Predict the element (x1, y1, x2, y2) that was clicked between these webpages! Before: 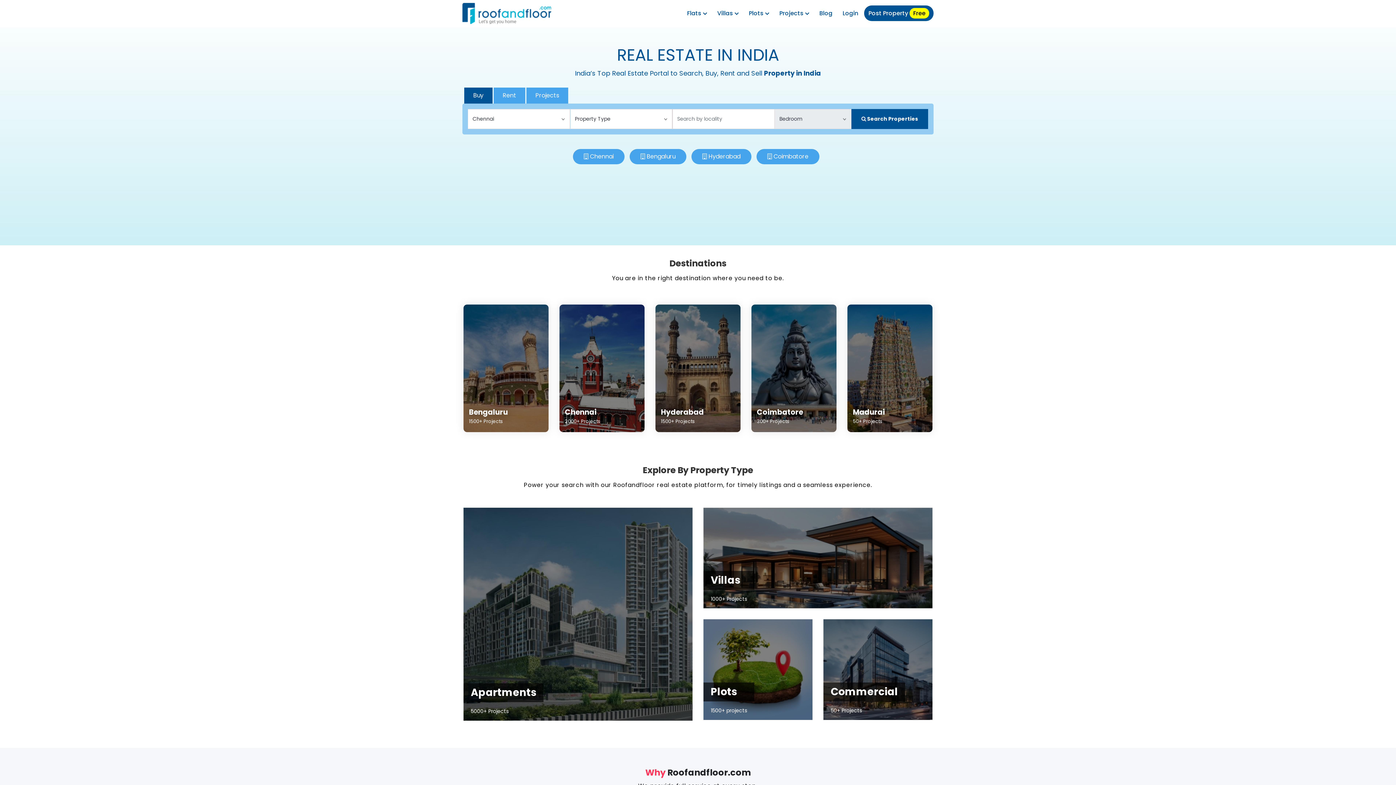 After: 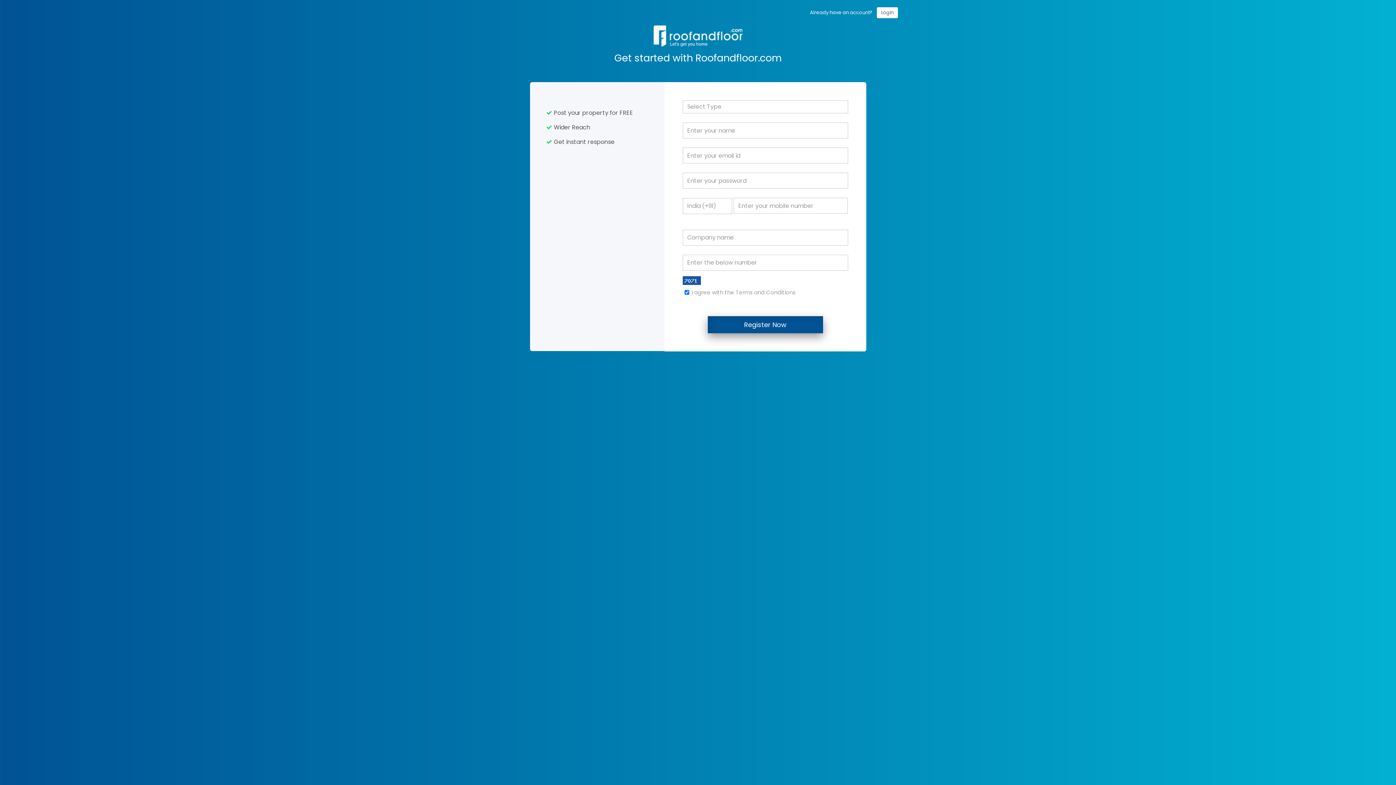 Action: label: Post Property Free bbox: (864, 5, 933, 21)